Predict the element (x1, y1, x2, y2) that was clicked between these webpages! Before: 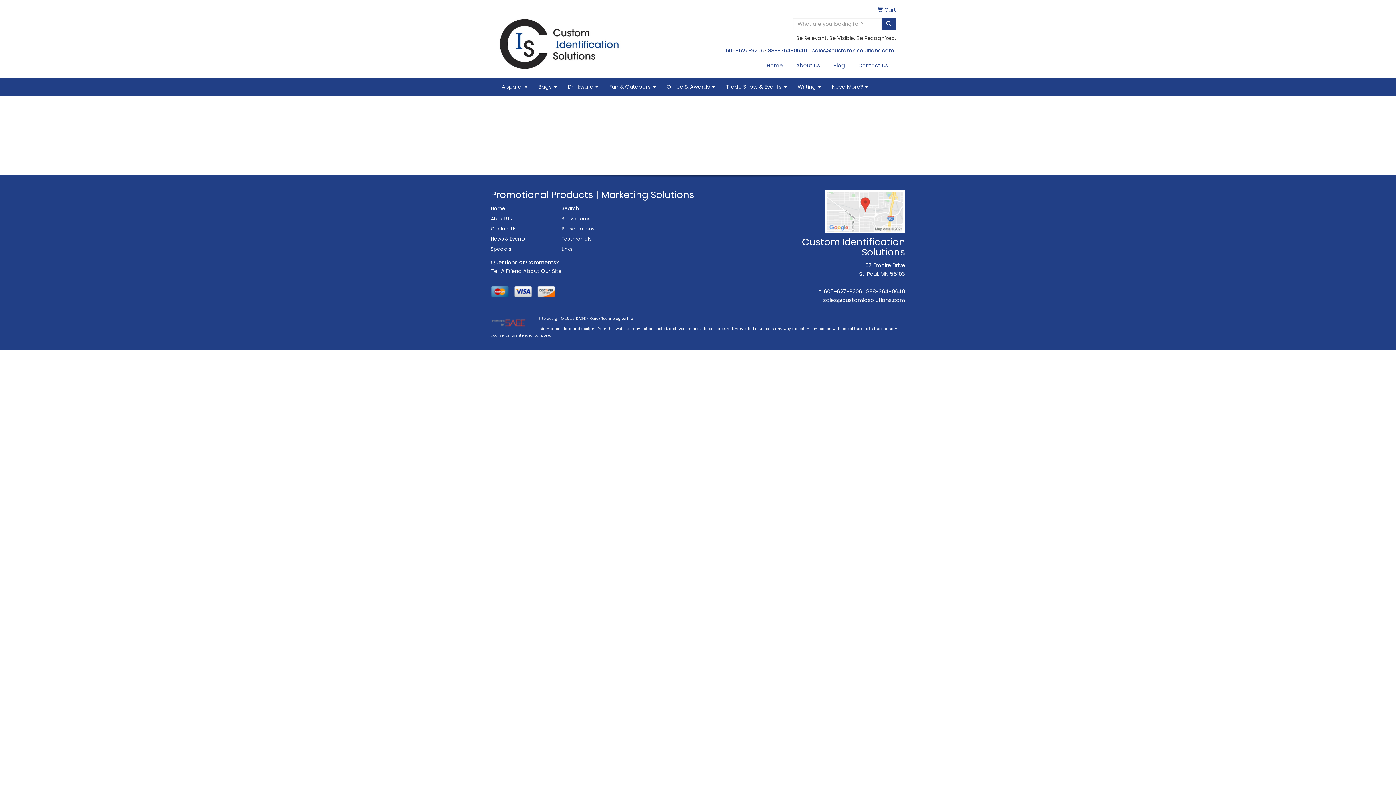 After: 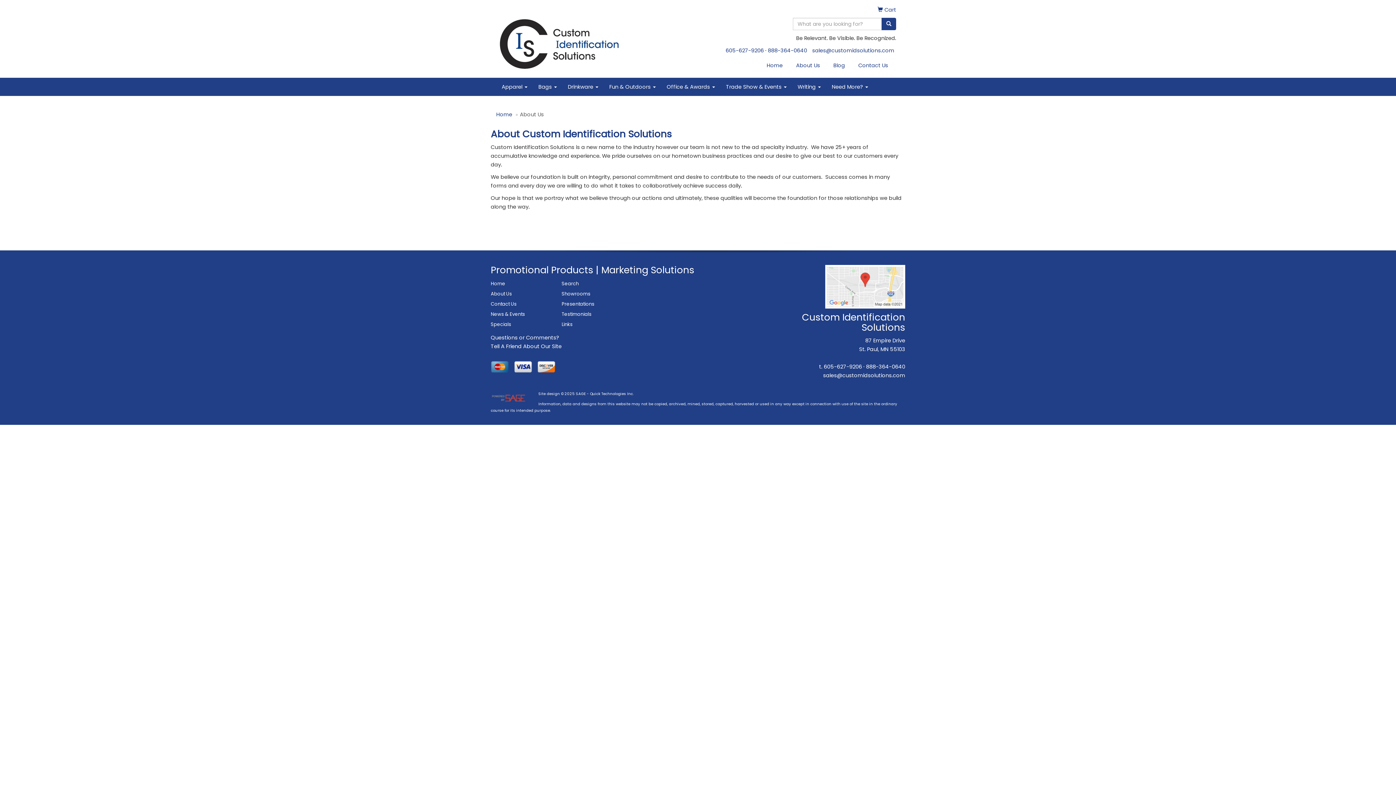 Action: label: About Us bbox: (490, 213, 550, 224)